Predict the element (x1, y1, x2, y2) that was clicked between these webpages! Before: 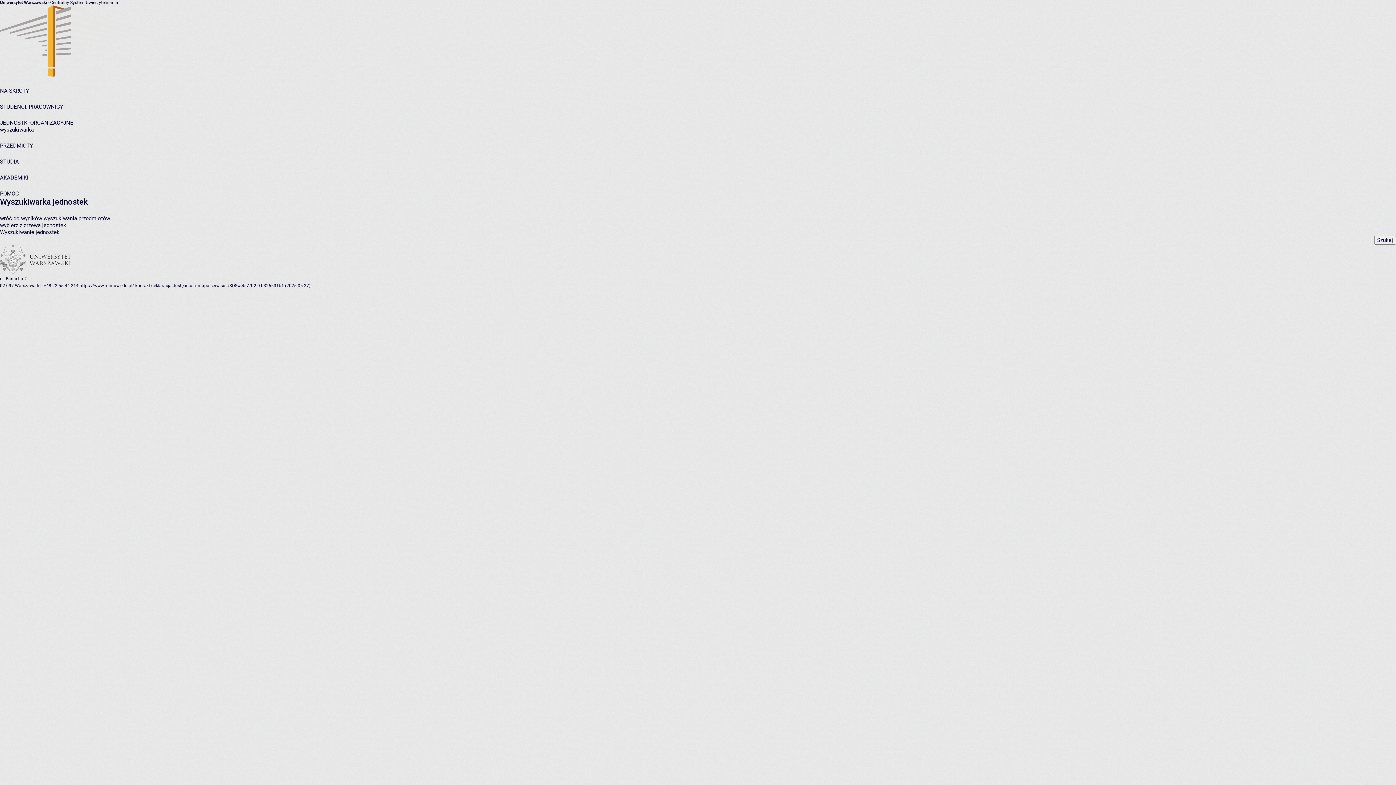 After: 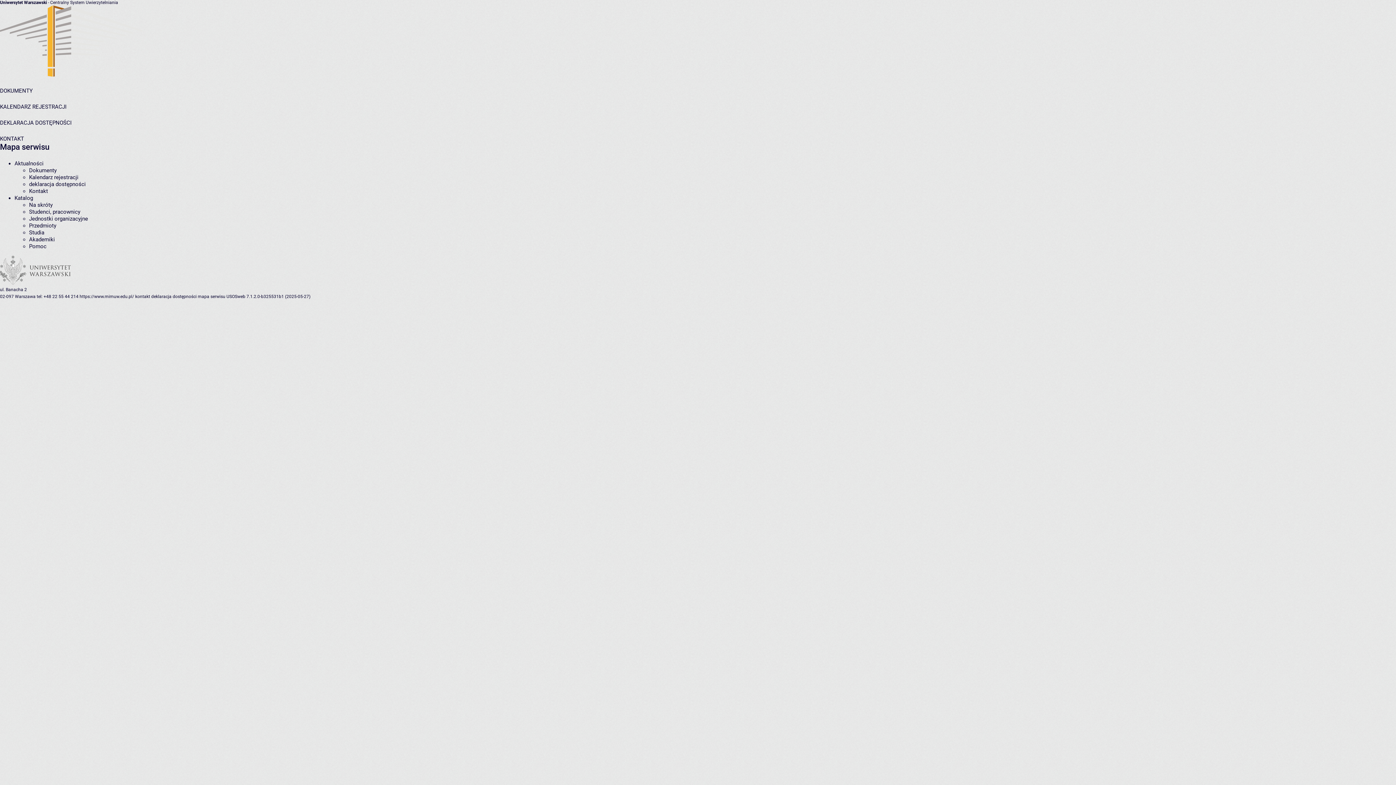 Action: label: mapa serwisu bbox: (197, 283, 225, 288)